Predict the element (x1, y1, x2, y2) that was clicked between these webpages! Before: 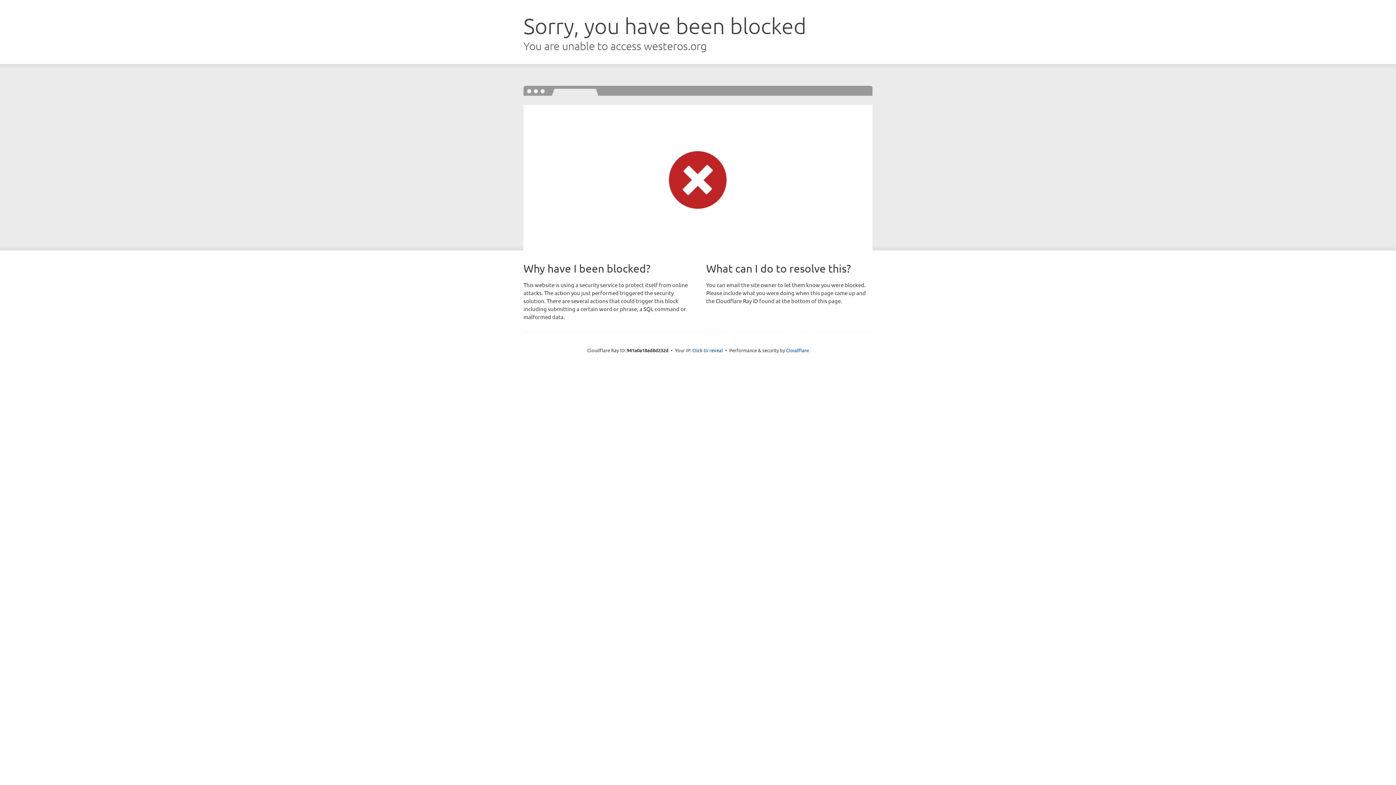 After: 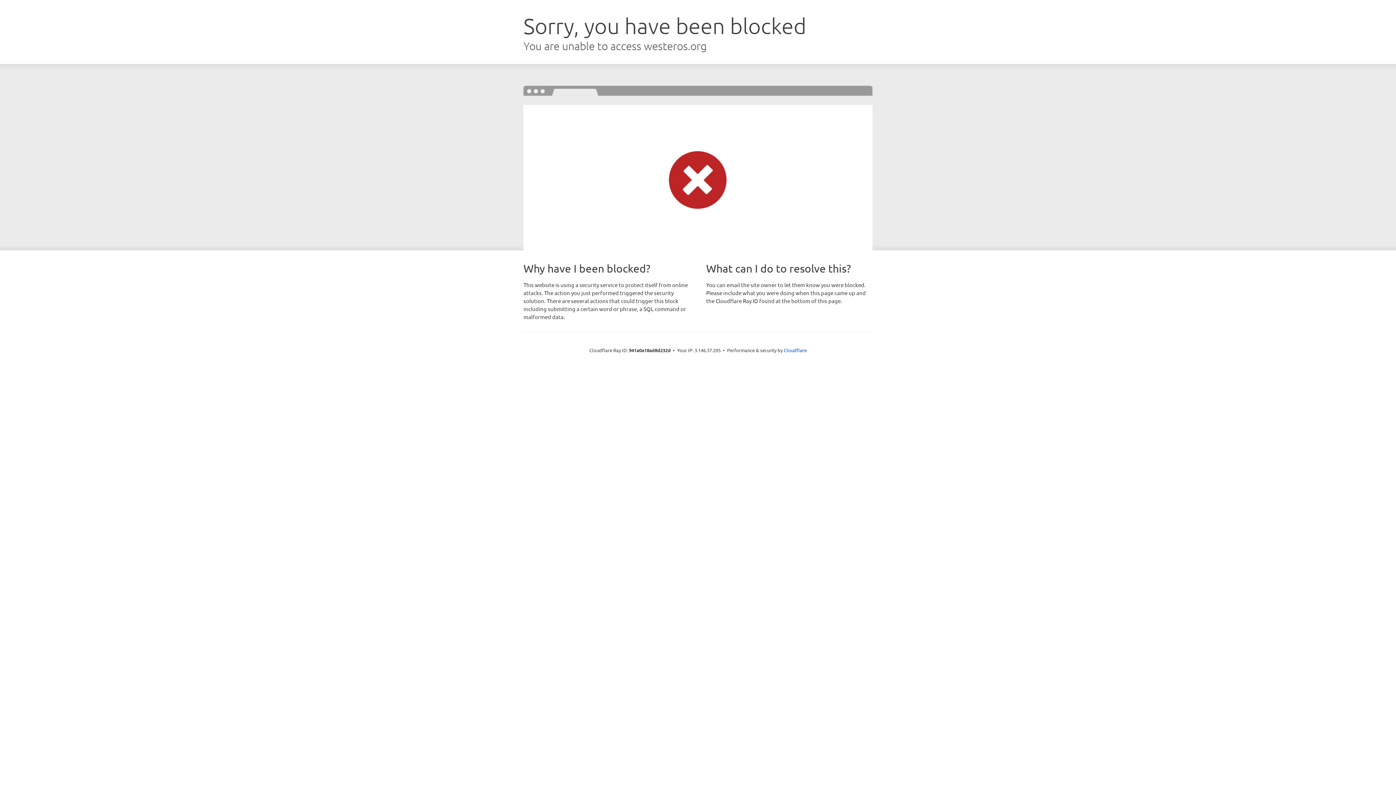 Action: label: Click to reveal bbox: (692, 346, 723, 353)